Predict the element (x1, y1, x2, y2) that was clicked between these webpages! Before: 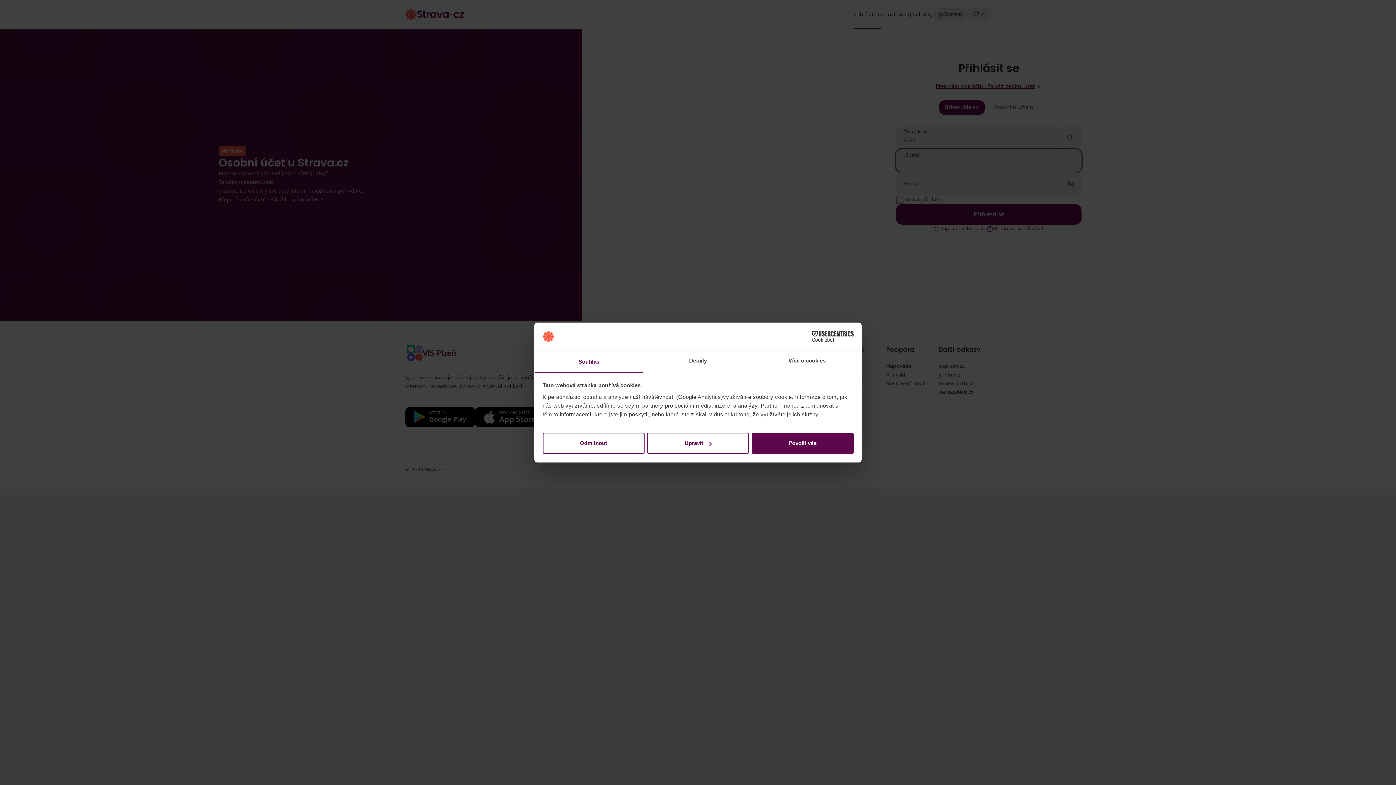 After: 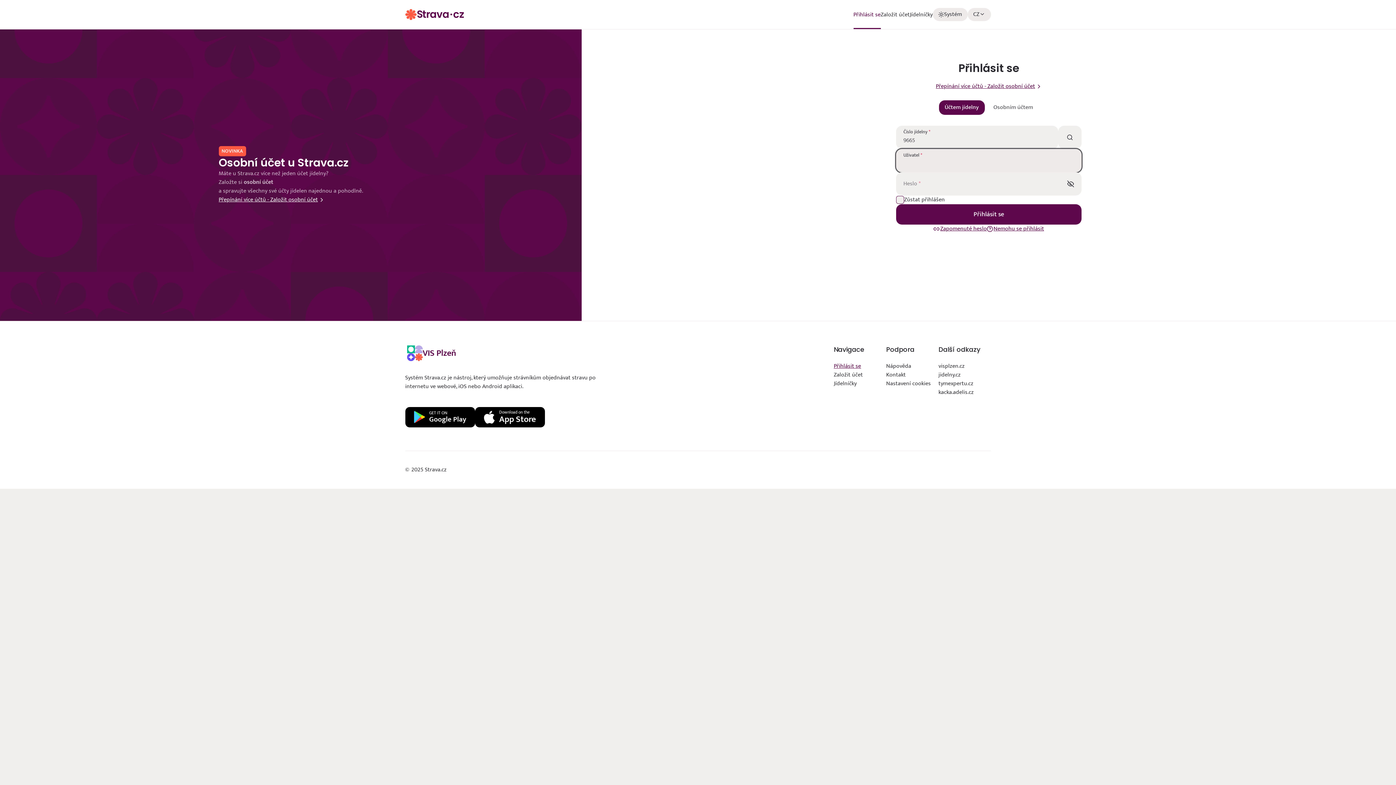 Action: label: Odmítnout bbox: (542, 433, 644, 454)